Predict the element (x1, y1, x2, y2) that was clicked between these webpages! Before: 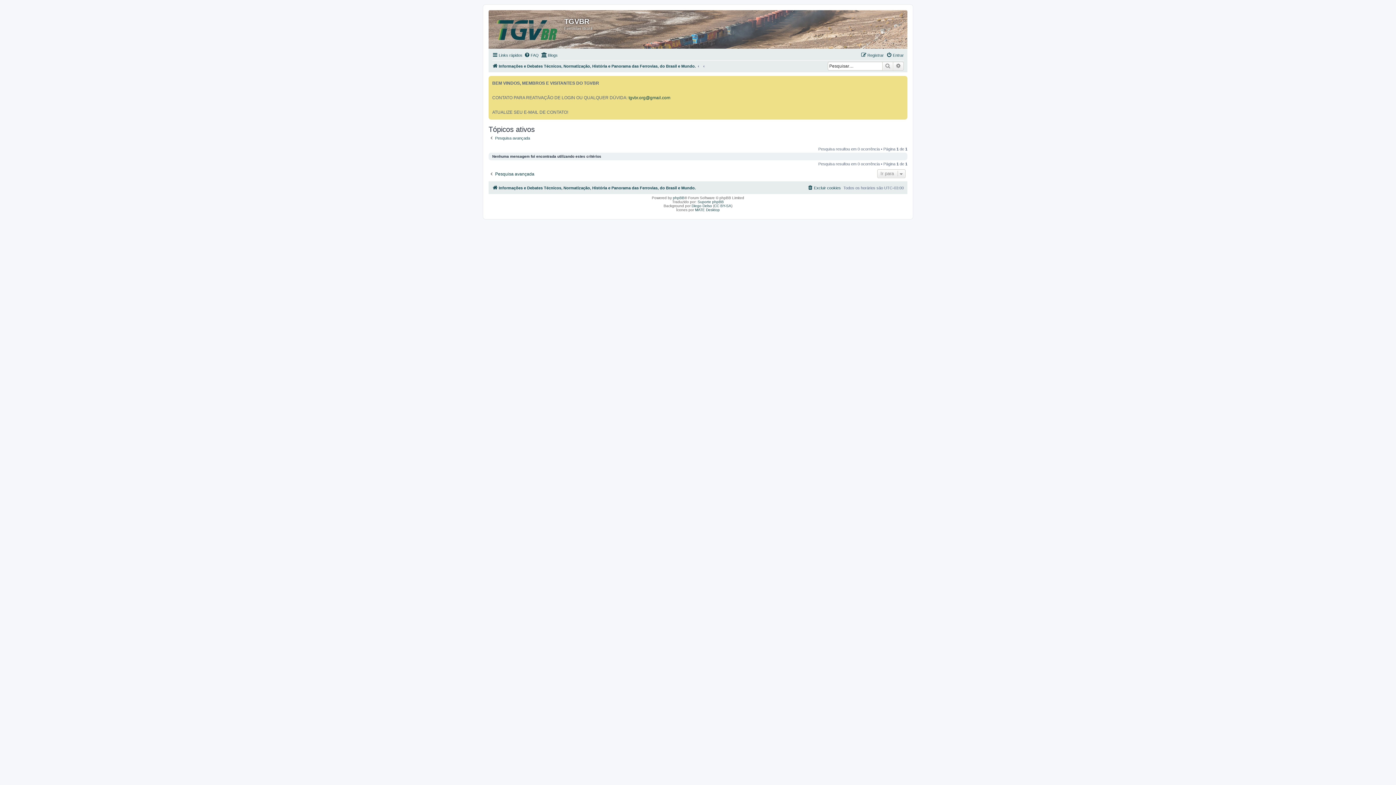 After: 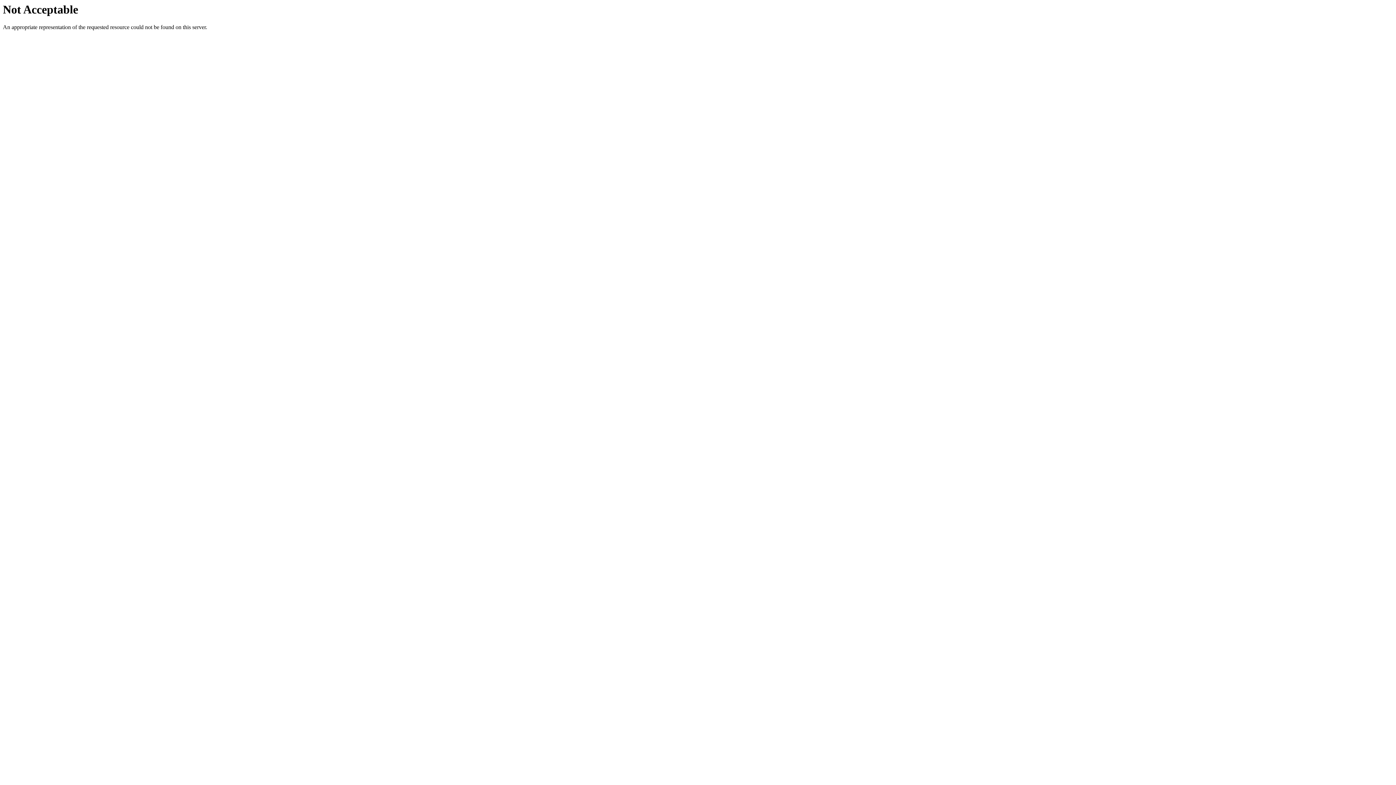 Action: bbox: (691, 203, 712, 207) label: Diego Delso